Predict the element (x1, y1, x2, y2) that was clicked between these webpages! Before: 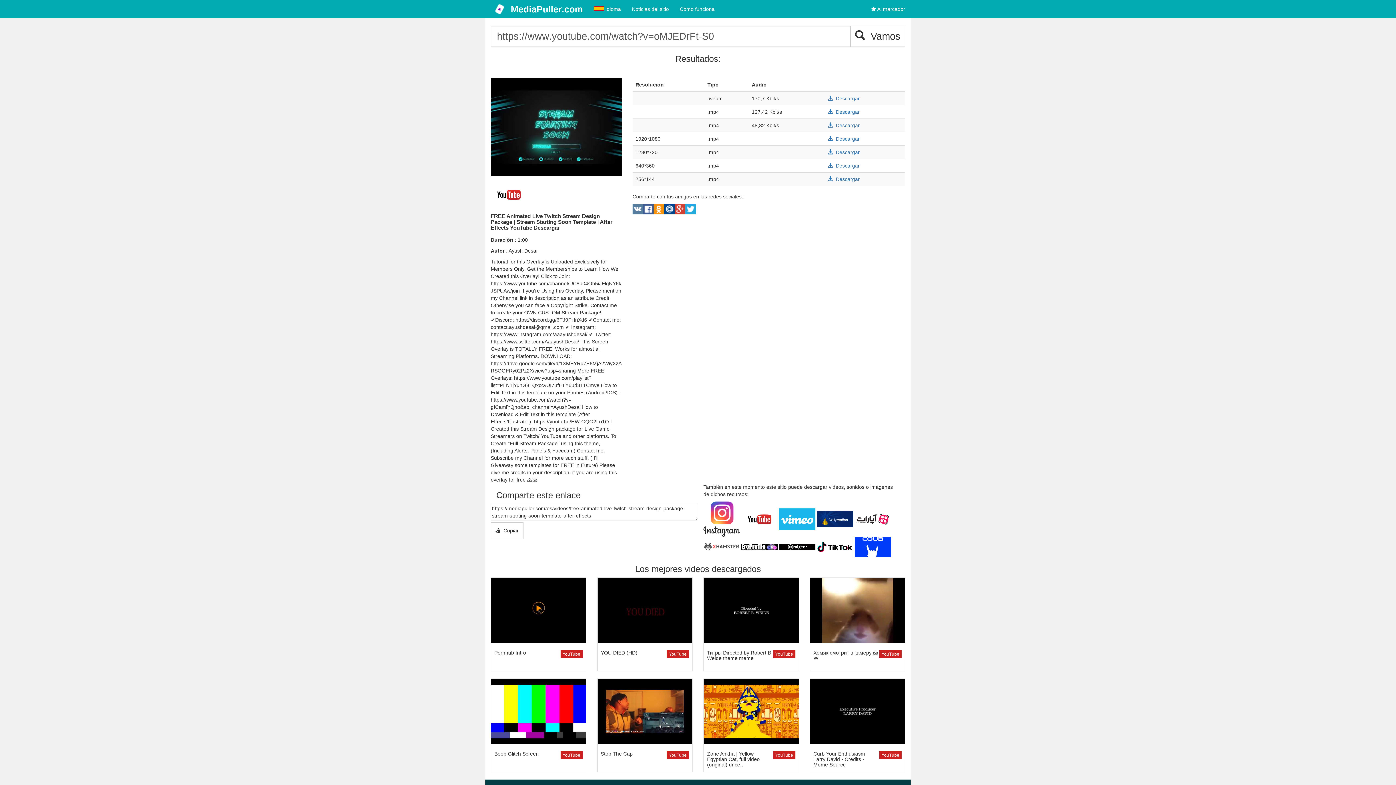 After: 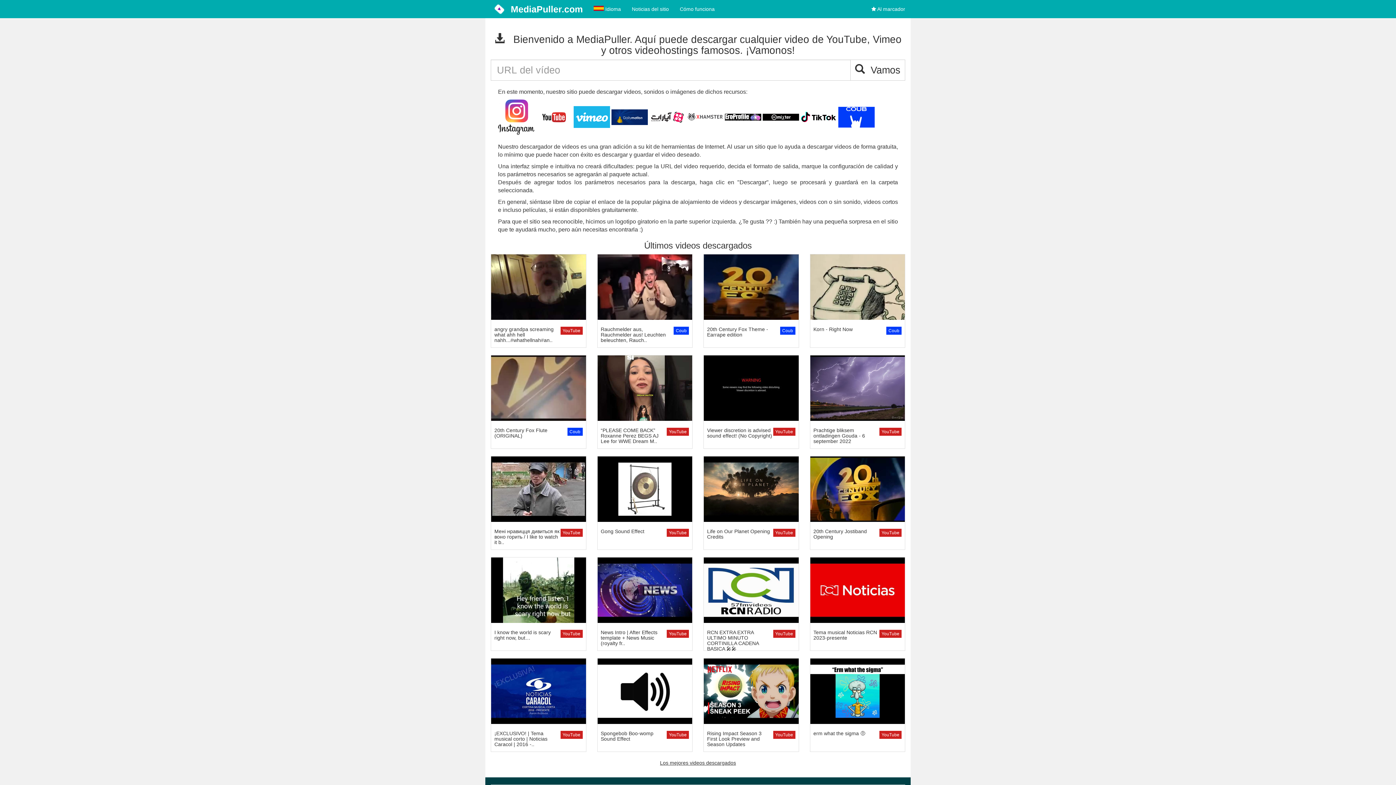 Action: bbox: (485, 0, 588, 18) label:  MediaPuller.com